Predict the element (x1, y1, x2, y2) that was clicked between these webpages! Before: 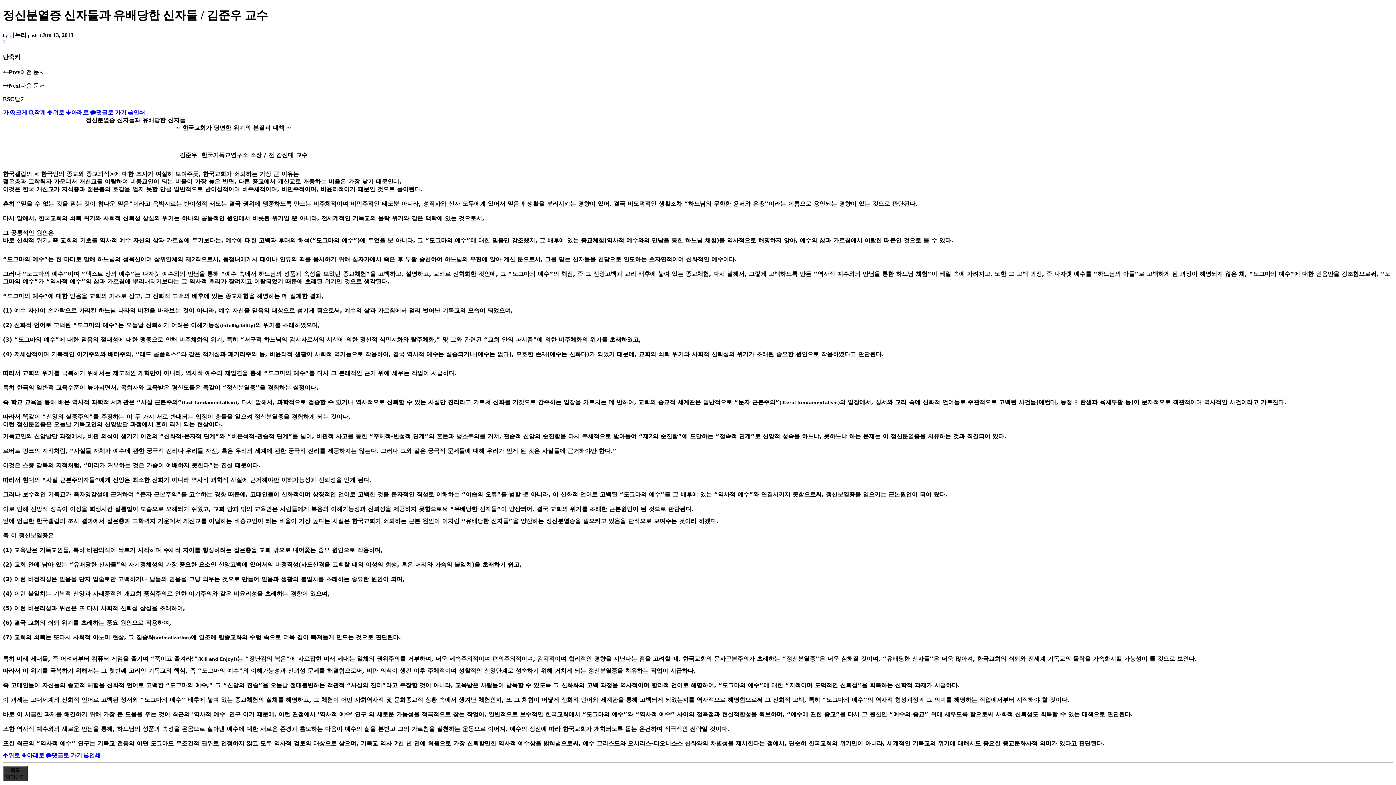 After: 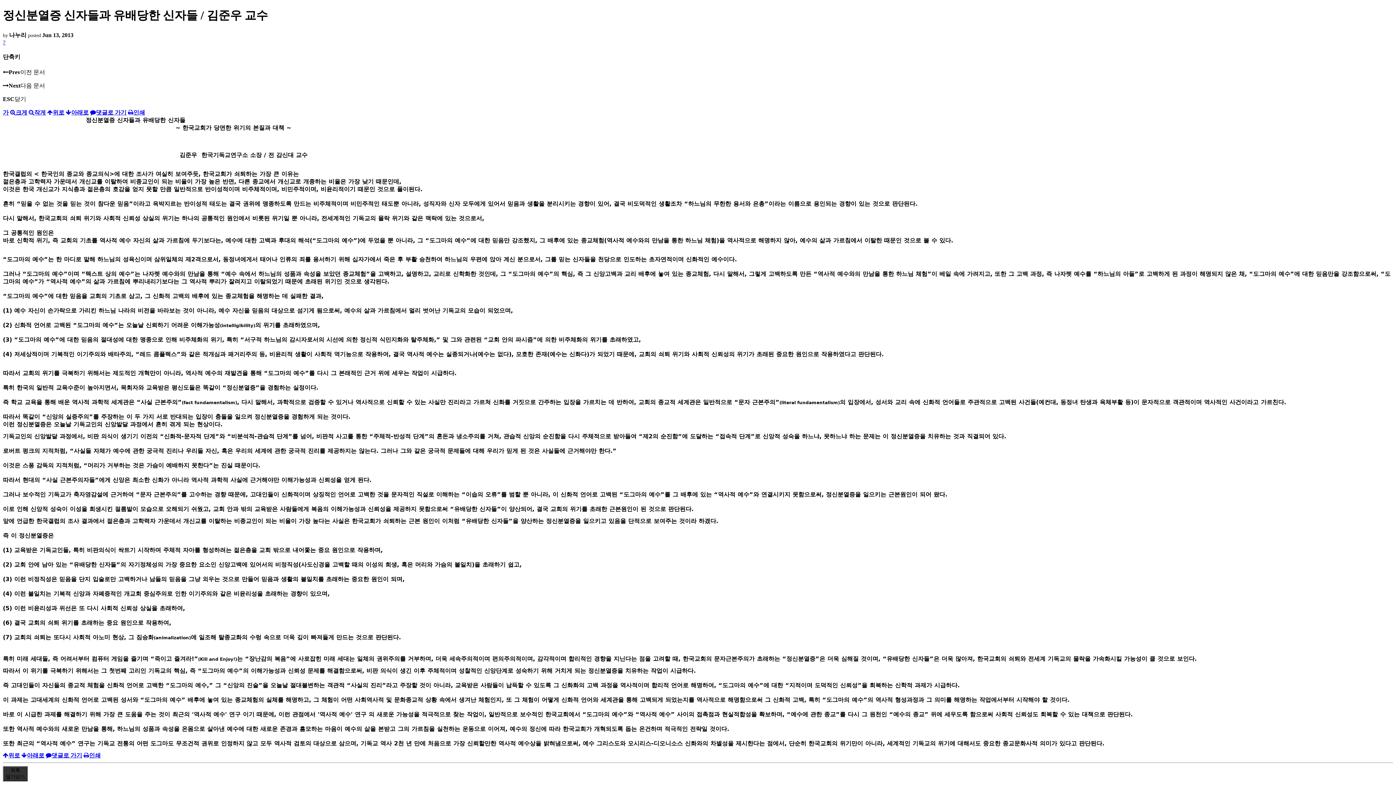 Action: bbox: (45, 752, 82, 759) label: 댓글로 가기